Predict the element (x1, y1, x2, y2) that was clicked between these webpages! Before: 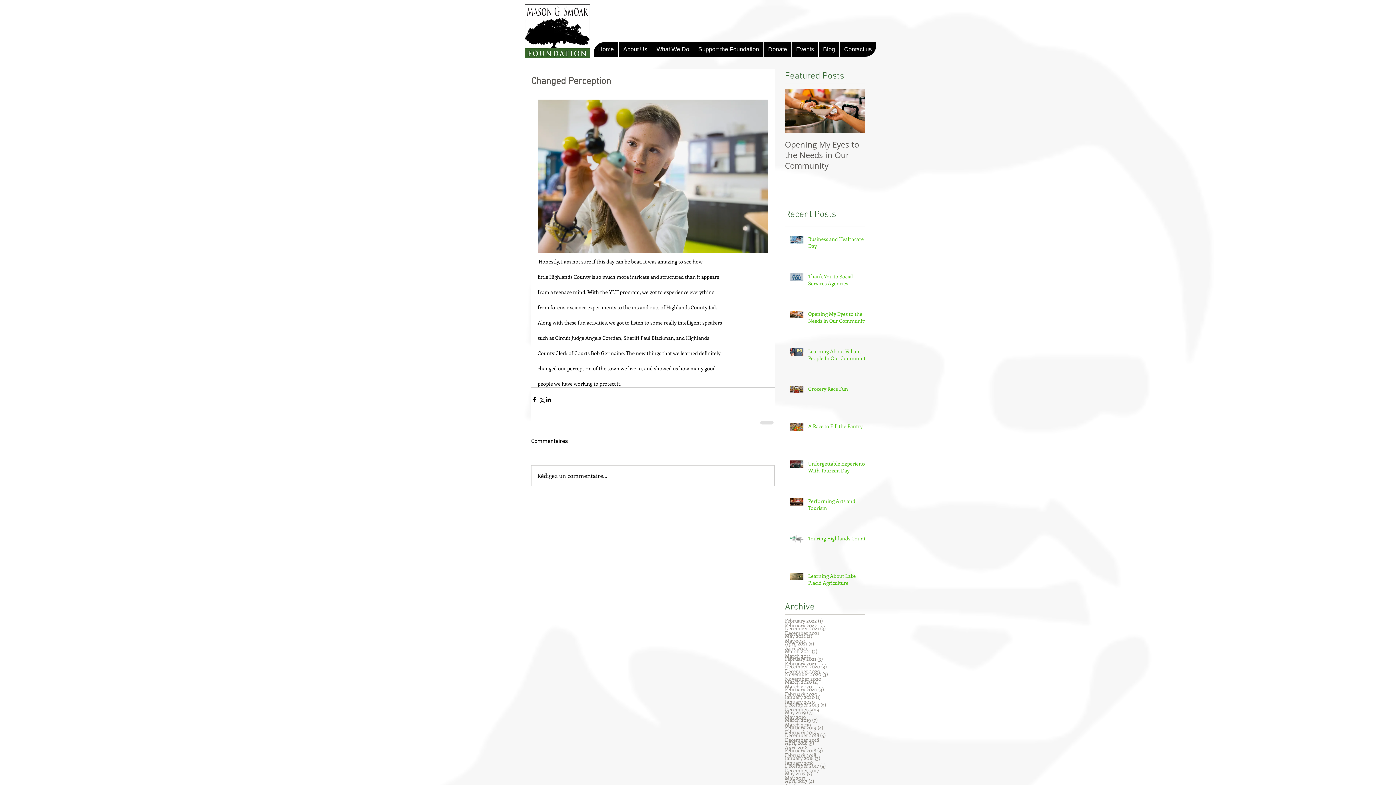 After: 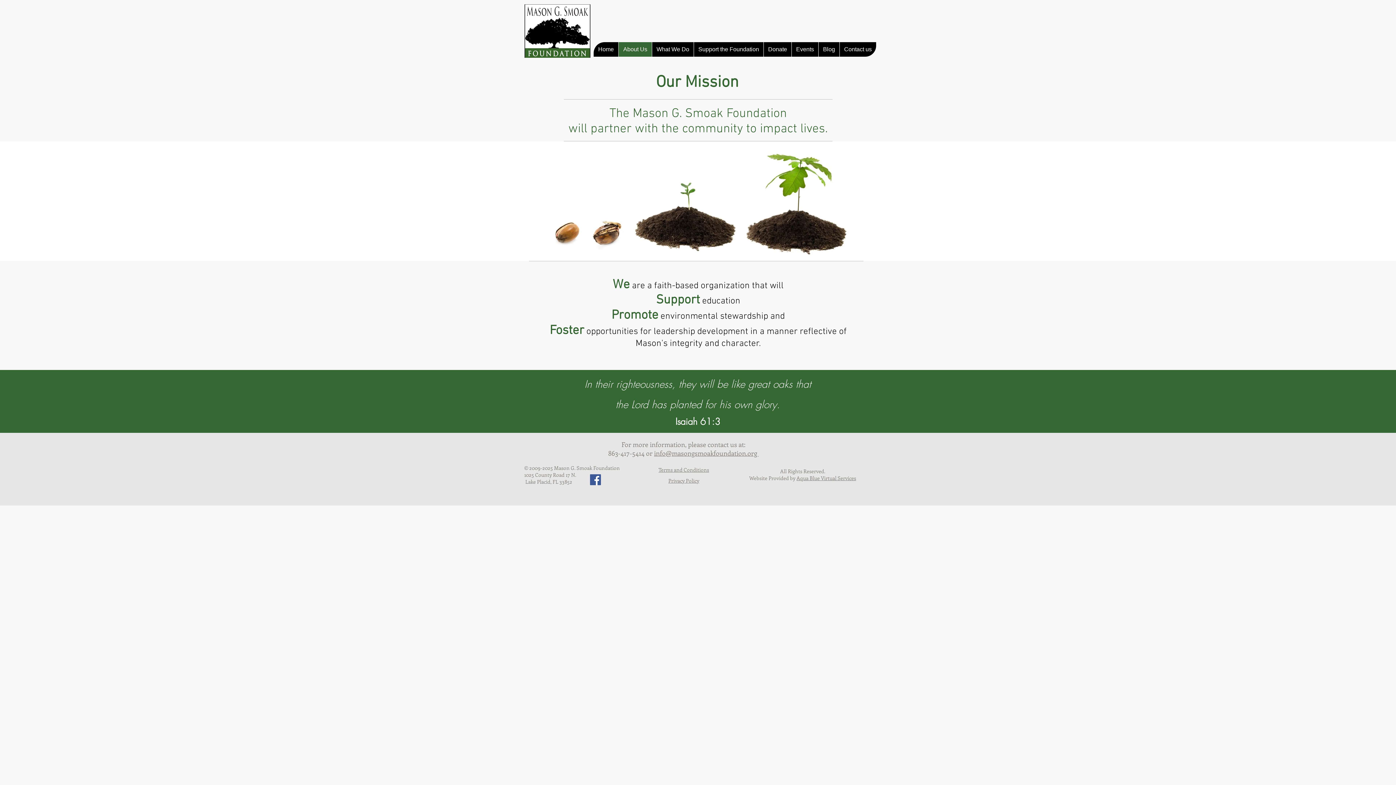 Action: label: About Us bbox: (618, 42, 652, 56)